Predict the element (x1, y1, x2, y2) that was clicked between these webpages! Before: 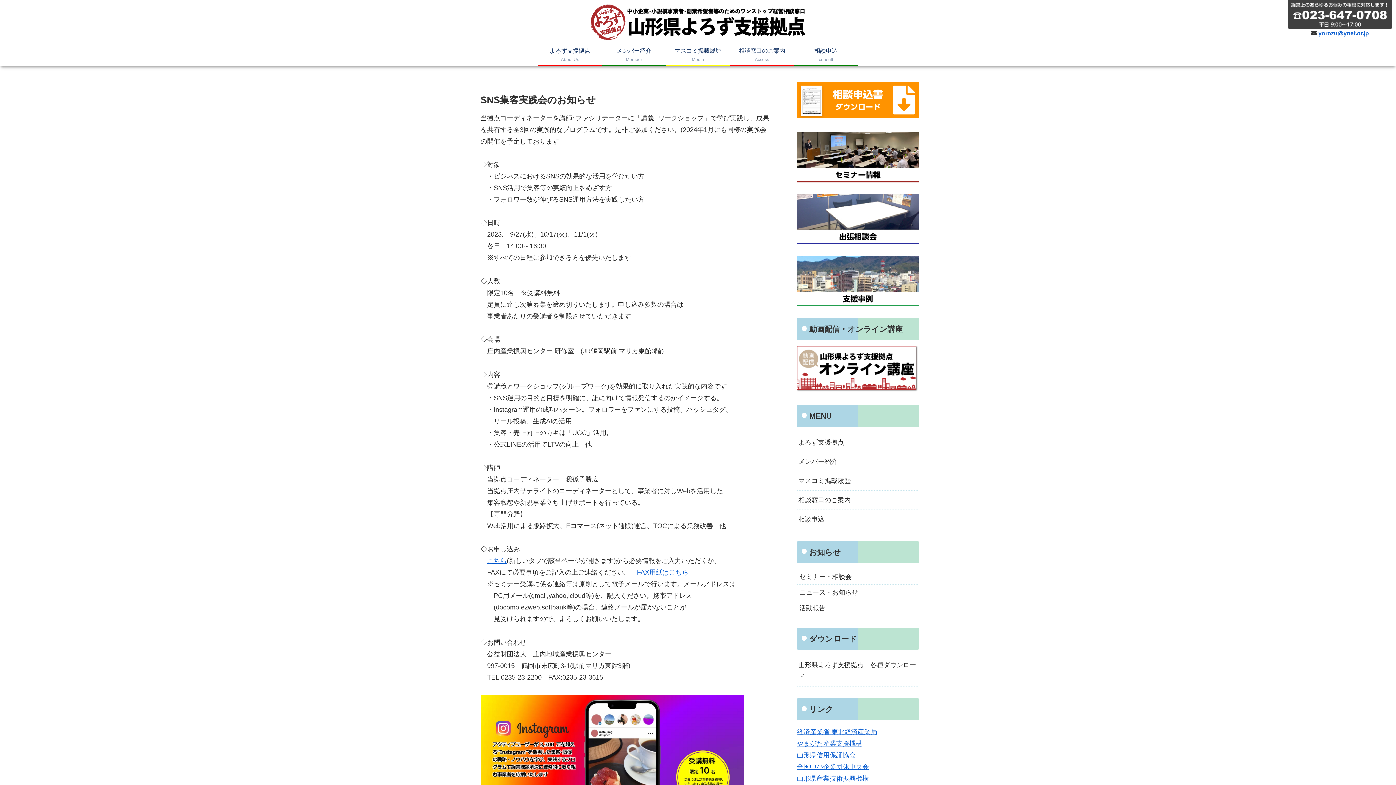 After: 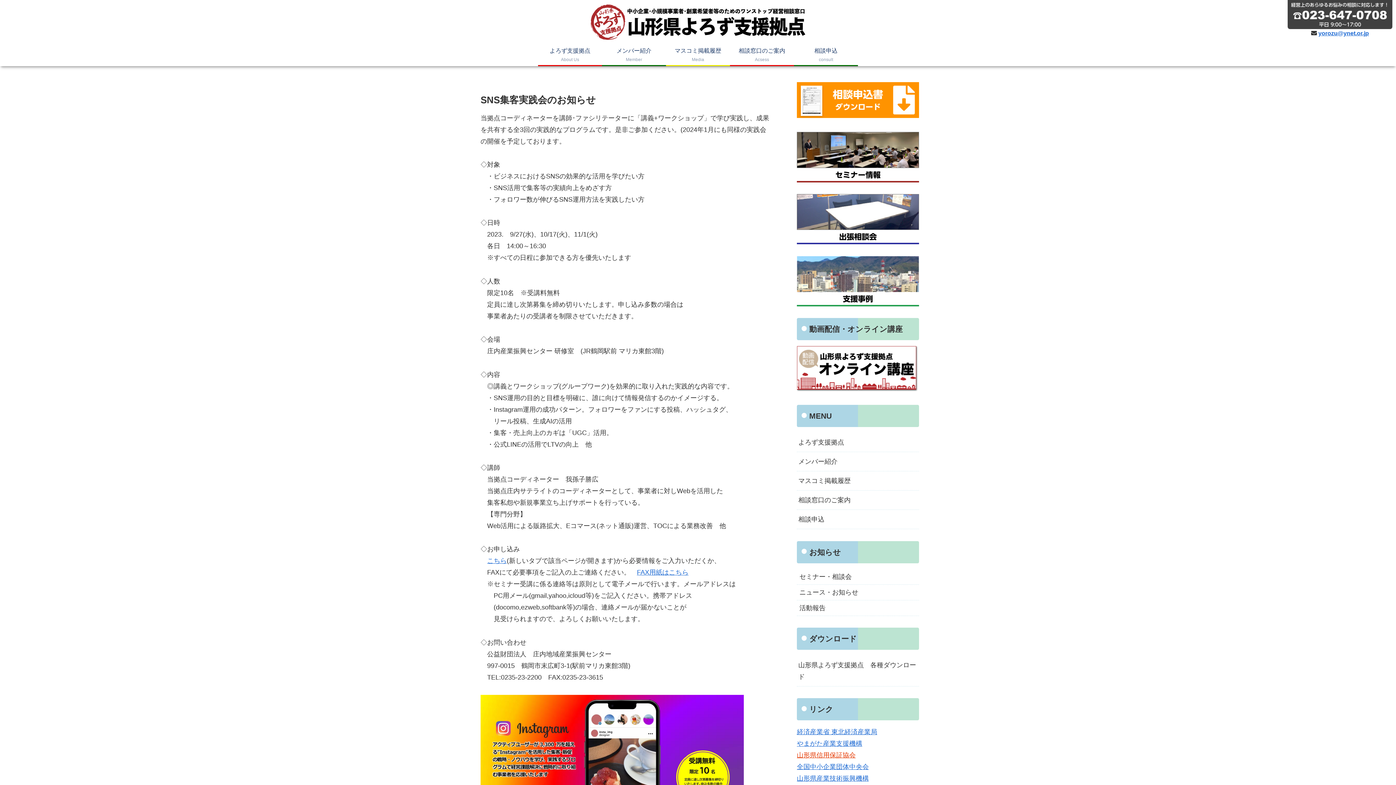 Action: bbox: (797, 752, 856, 759) label: 山形県信用保証協会